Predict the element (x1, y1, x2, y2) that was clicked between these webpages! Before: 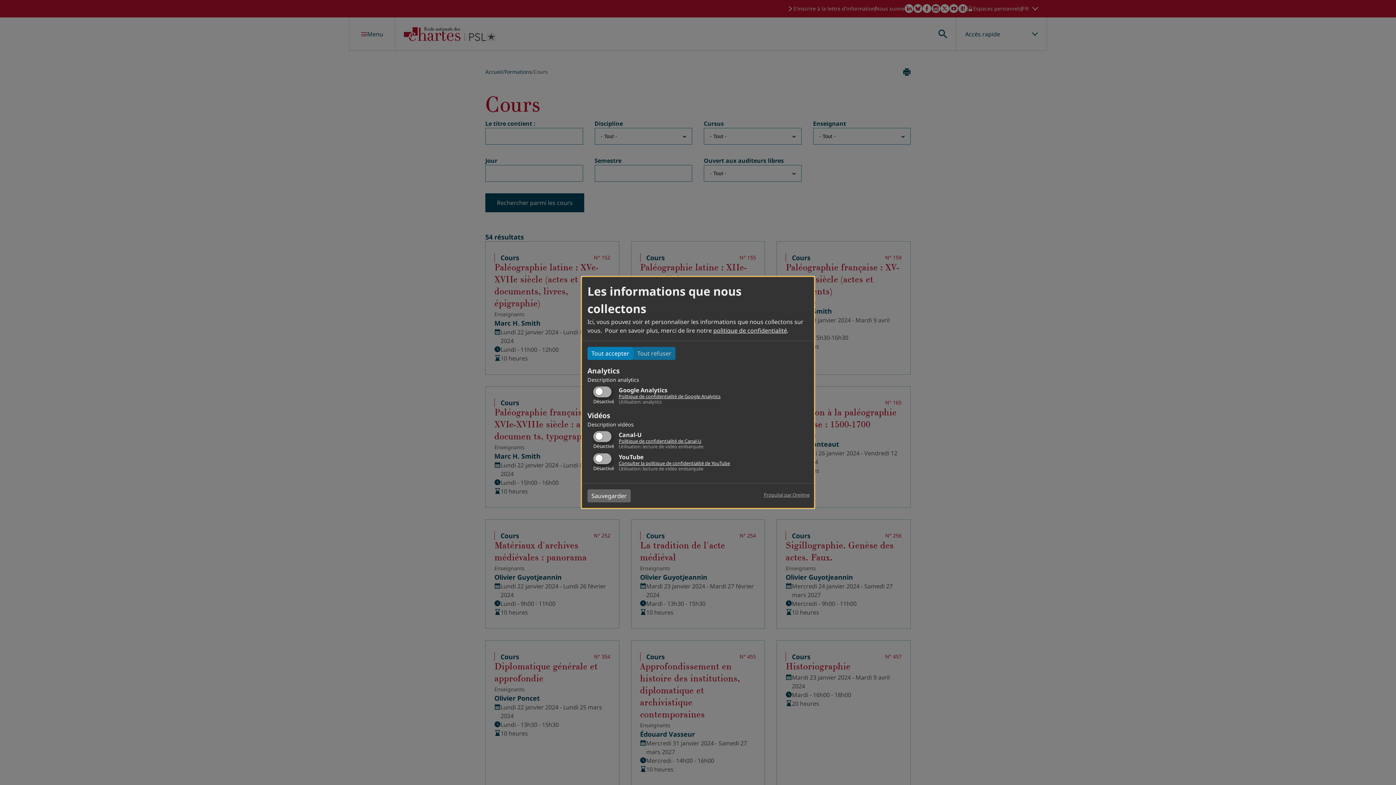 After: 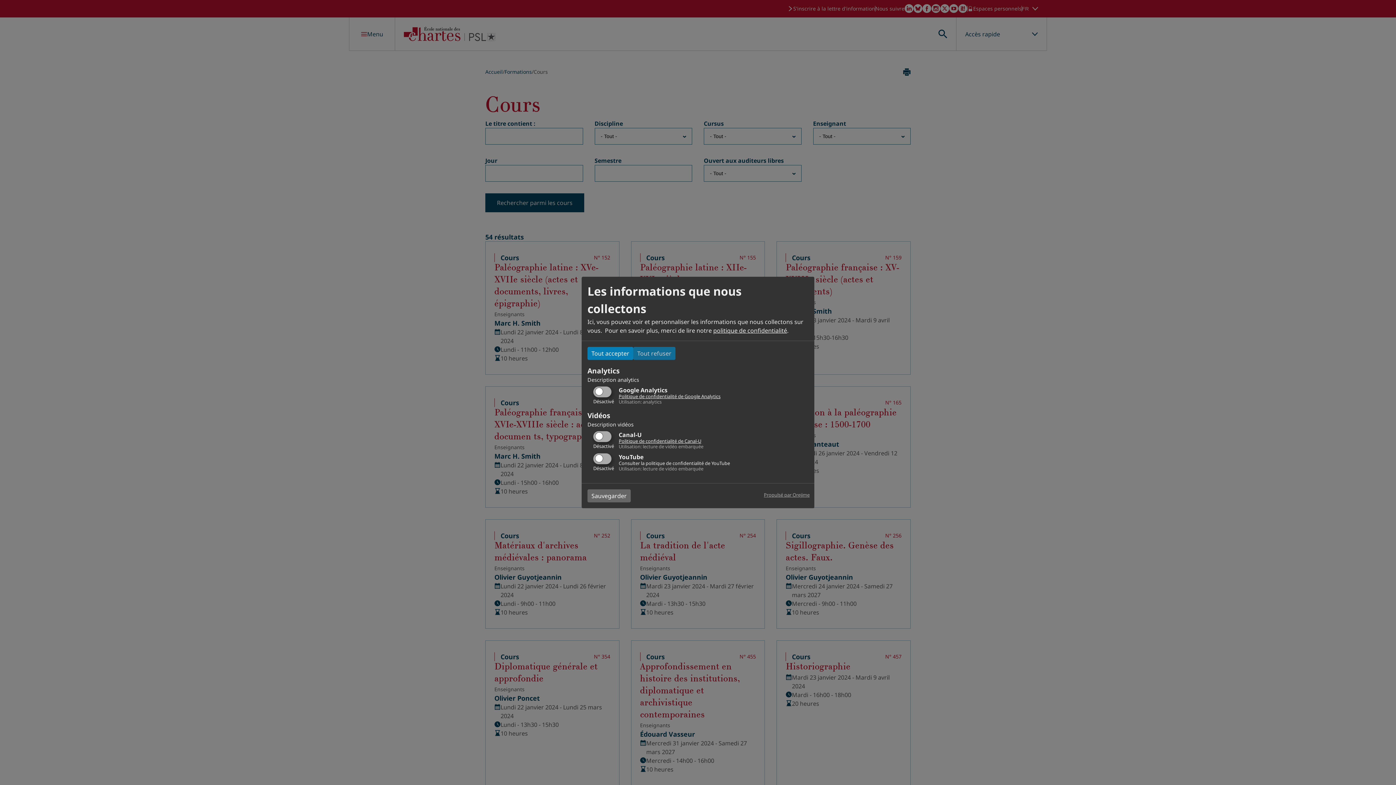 Action: bbox: (618, 460, 730, 466) label: Consulter la politique de confidentialité de YouTube